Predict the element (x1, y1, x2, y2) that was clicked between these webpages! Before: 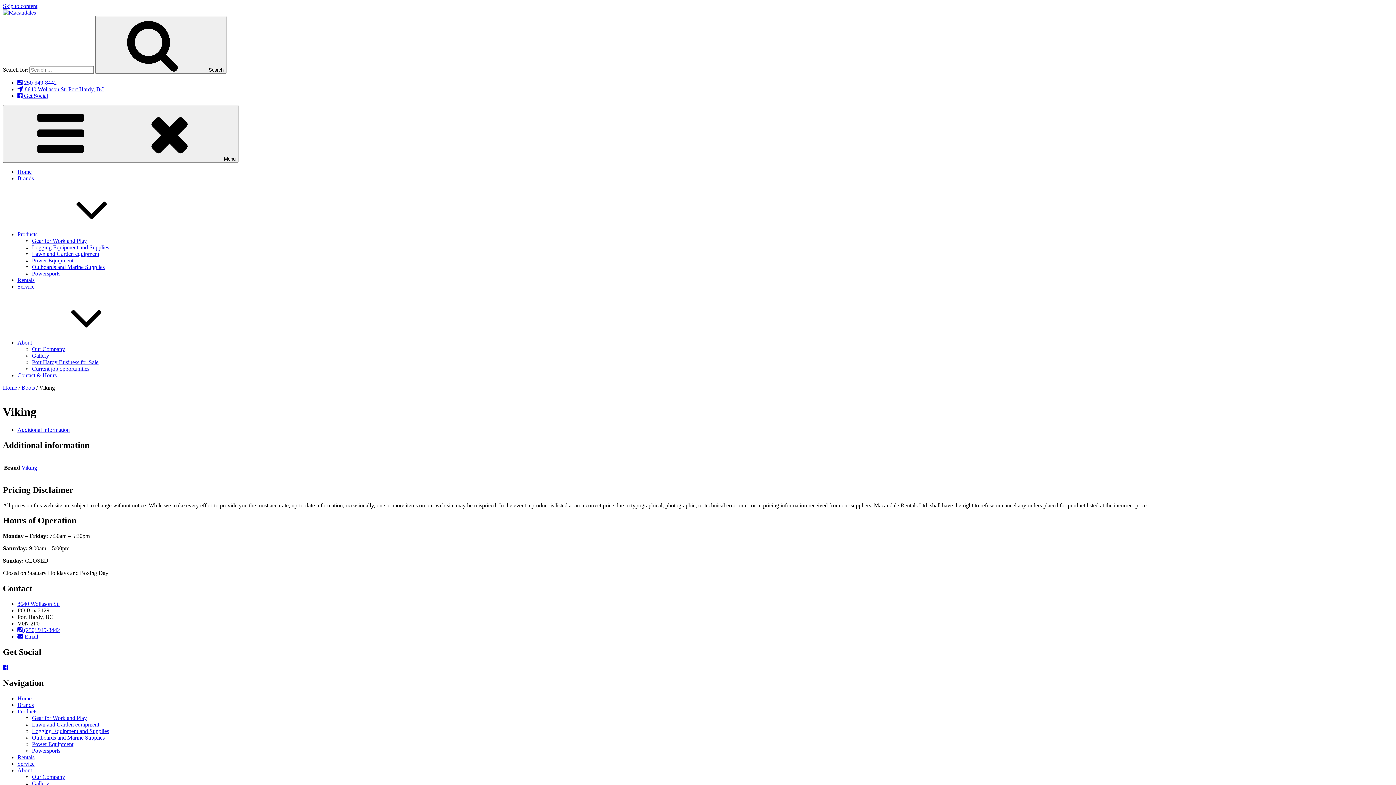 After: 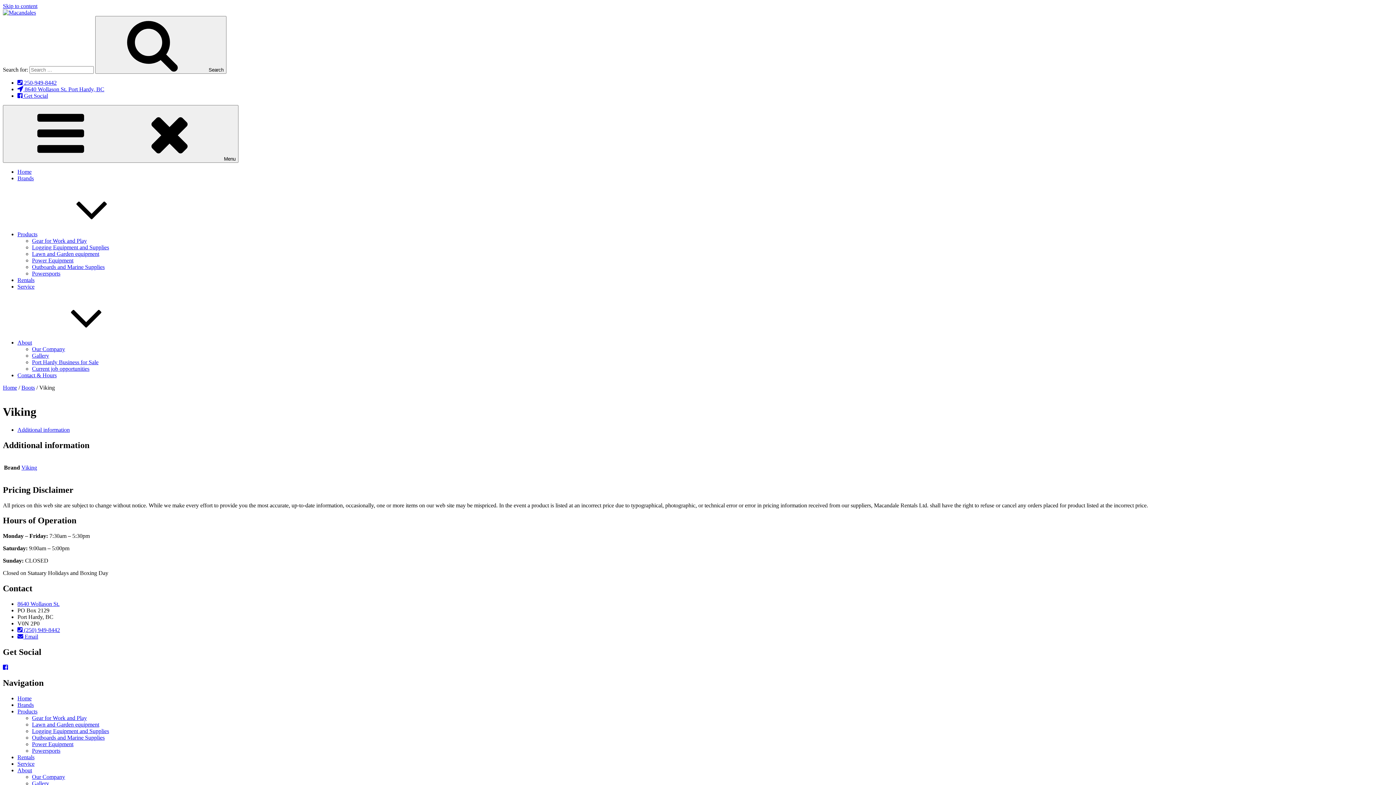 Action: label:  Email bbox: (17, 633, 38, 640)